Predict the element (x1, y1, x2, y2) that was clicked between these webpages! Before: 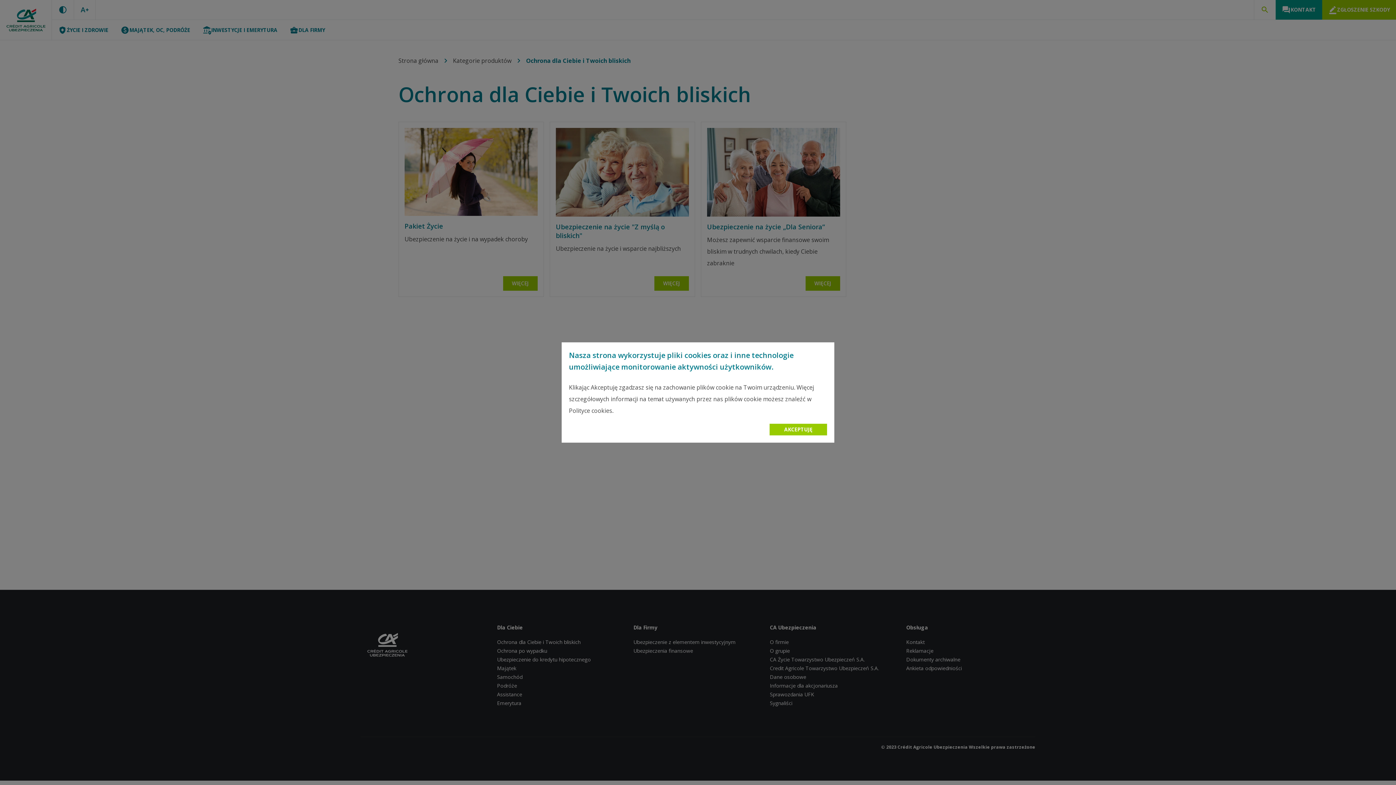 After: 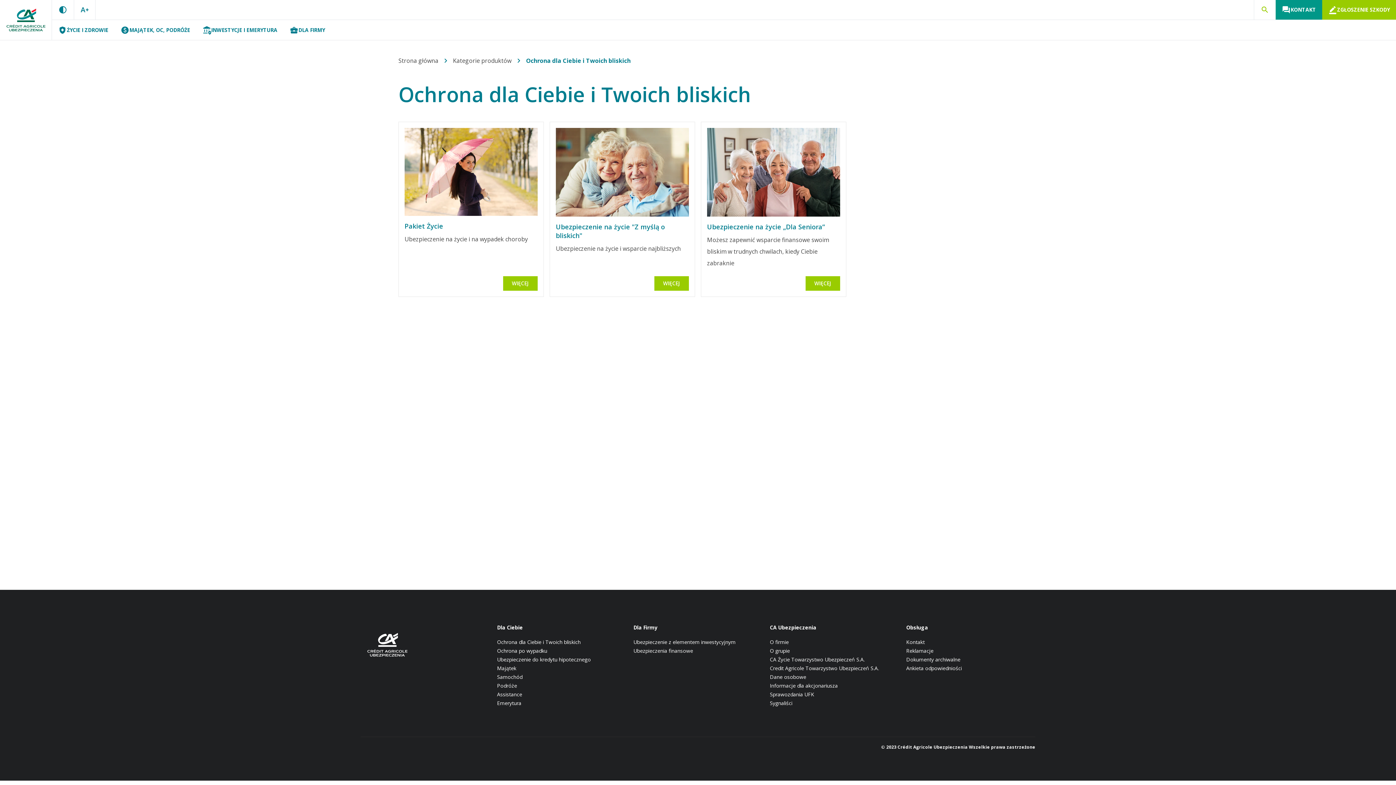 Action: bbox: (769, 424, 827, 435) label: Accept cookies